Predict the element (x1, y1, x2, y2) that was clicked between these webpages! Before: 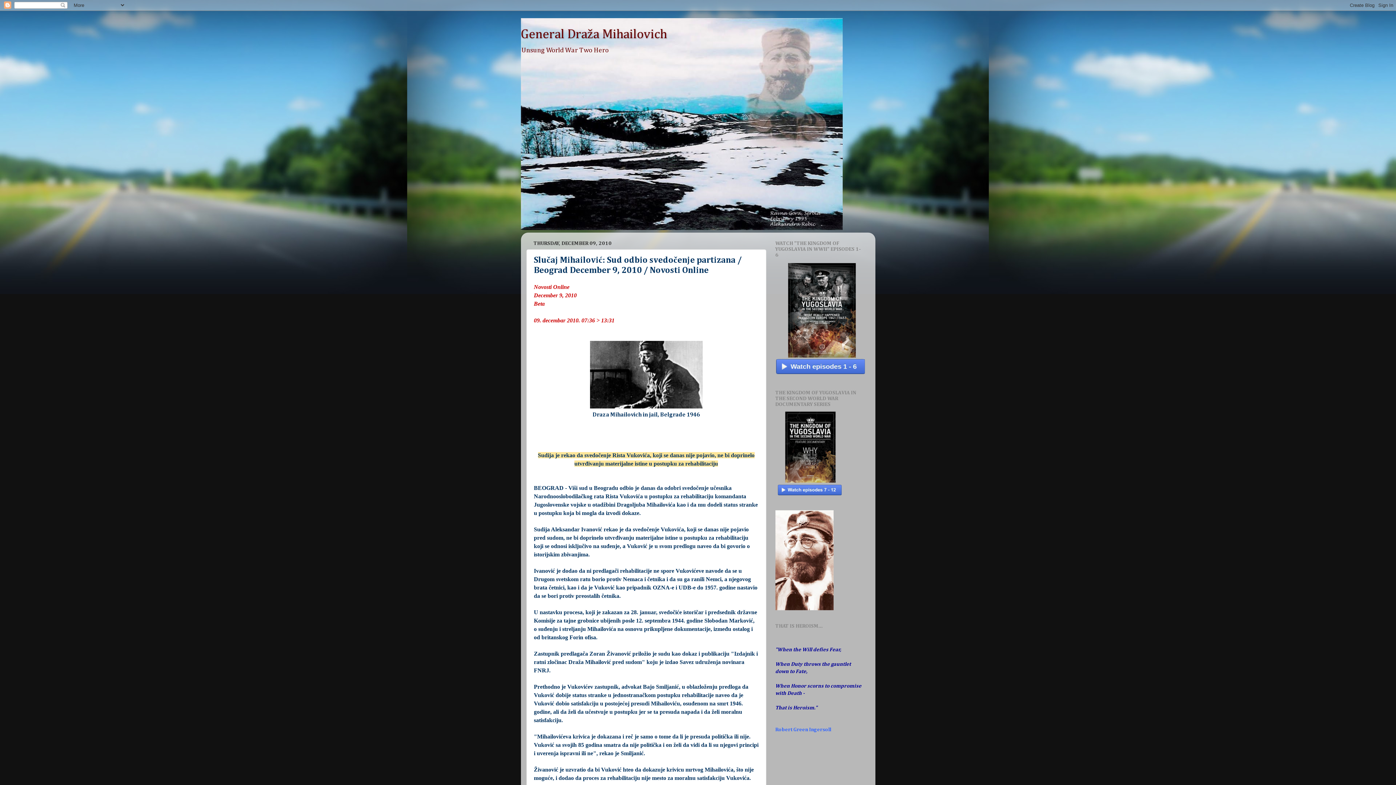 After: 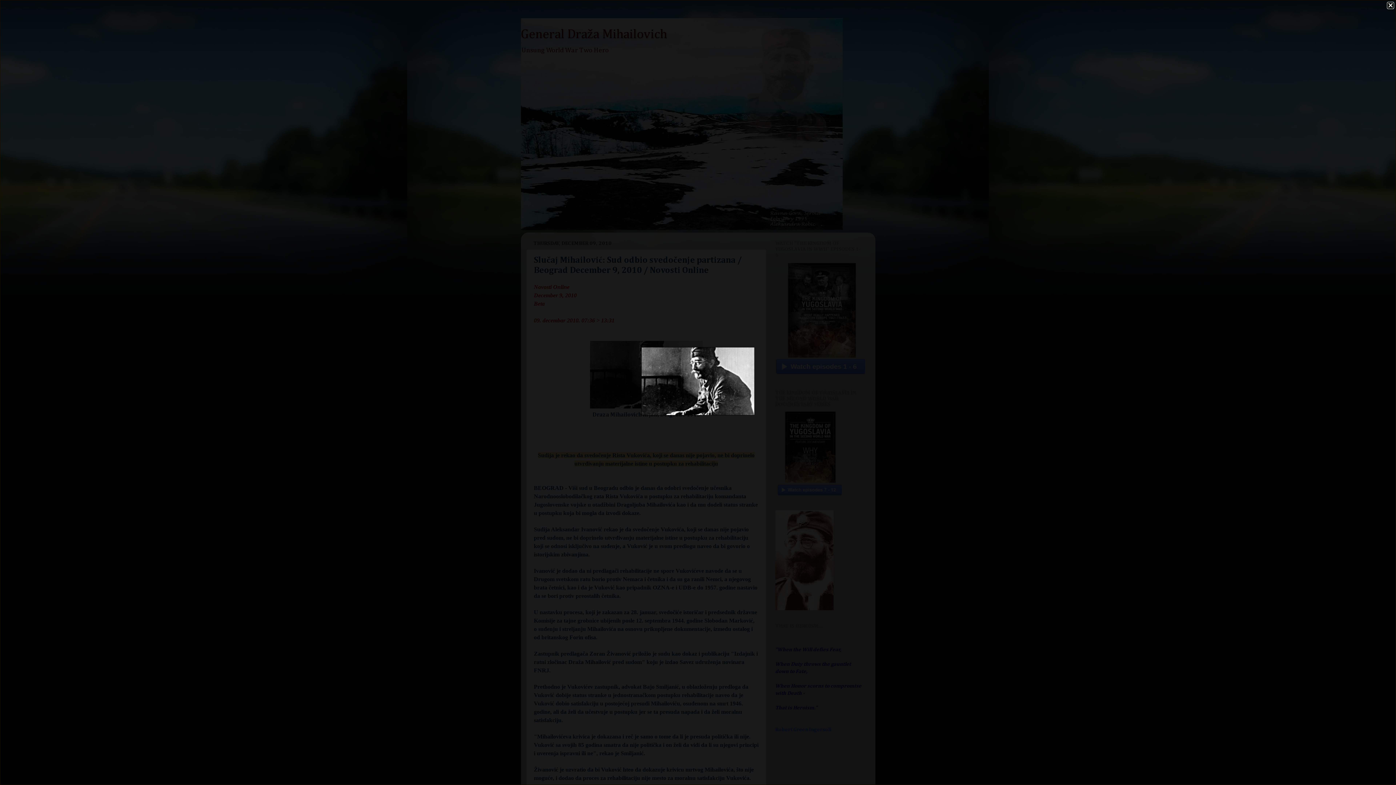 Action: bbox: (590, 404, 702, 410)